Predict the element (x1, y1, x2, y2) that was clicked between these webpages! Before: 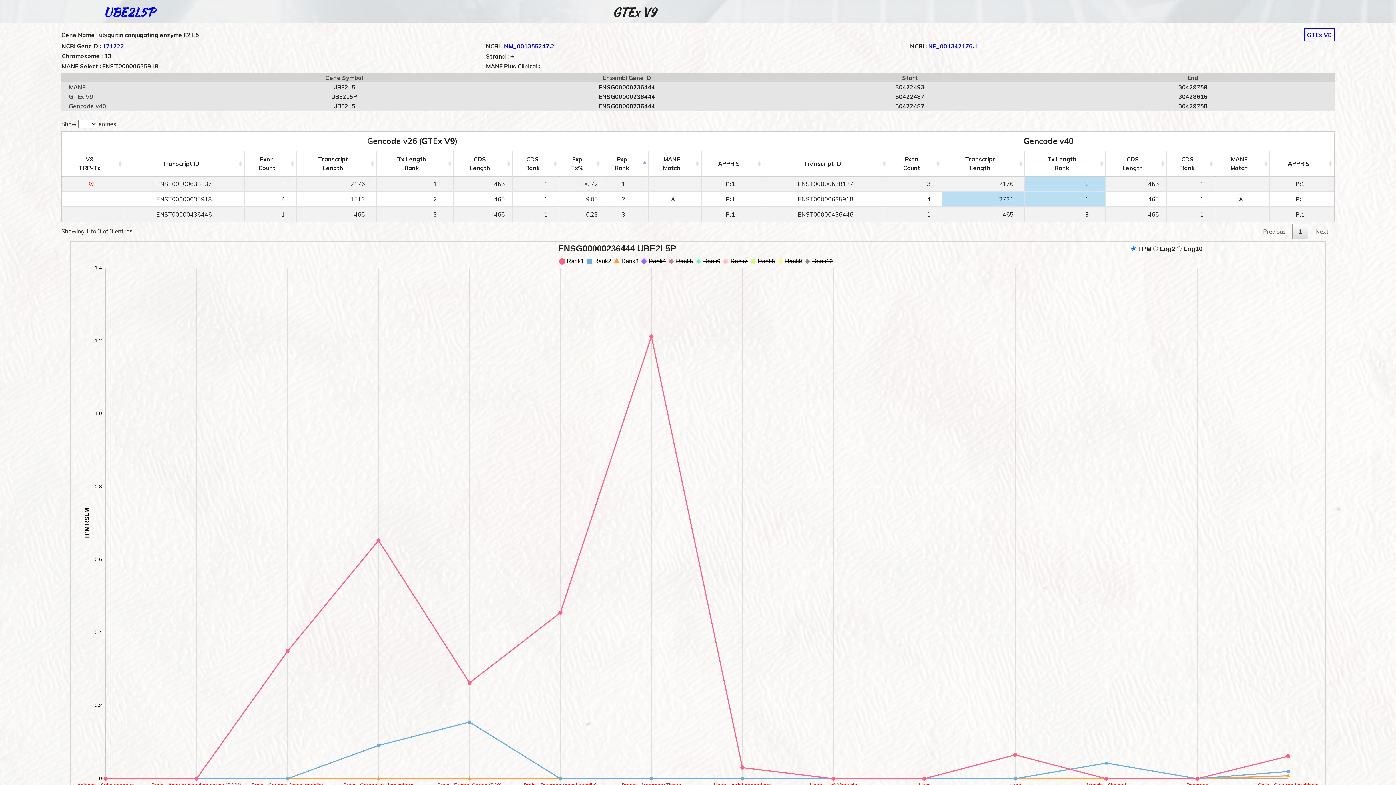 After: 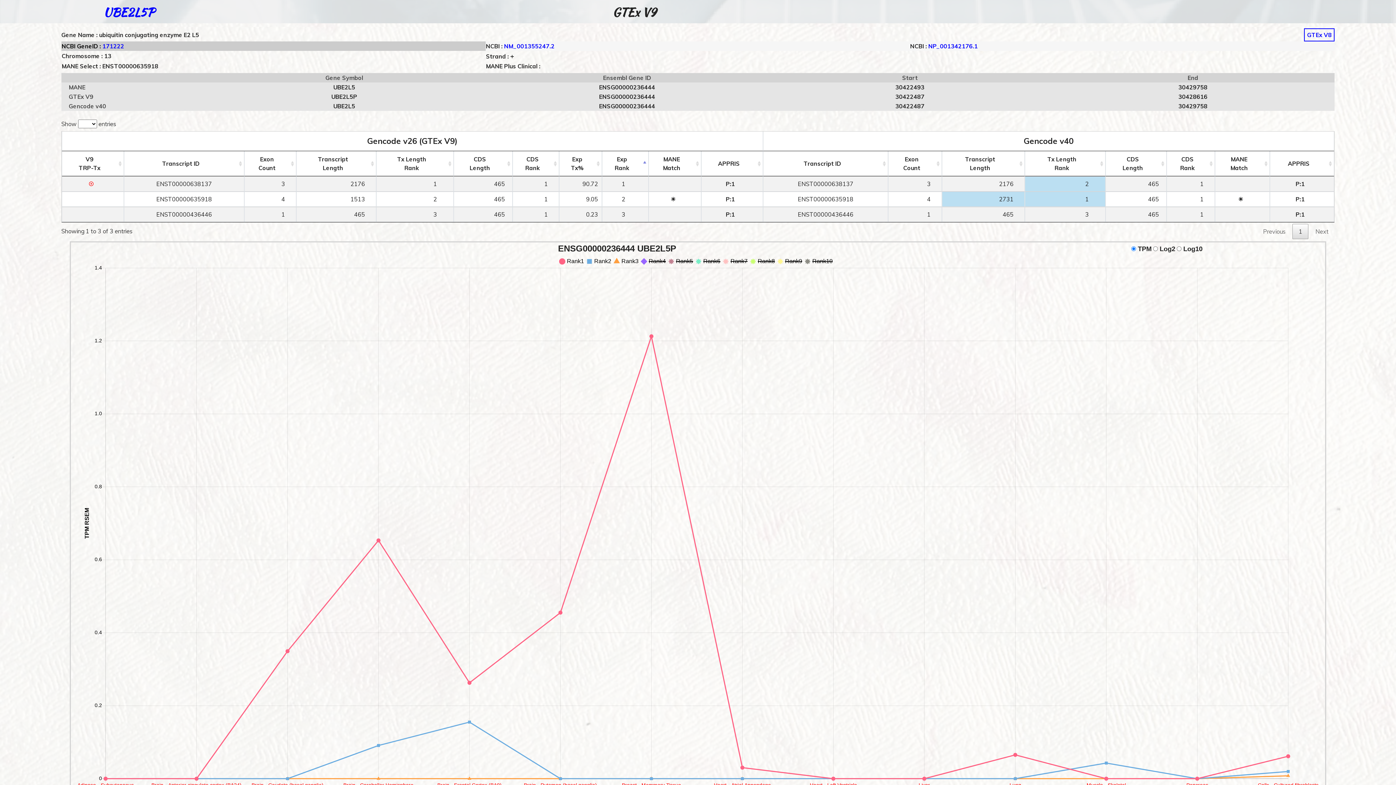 Action: bbox: (102, 42, 124, 49) label: 171222